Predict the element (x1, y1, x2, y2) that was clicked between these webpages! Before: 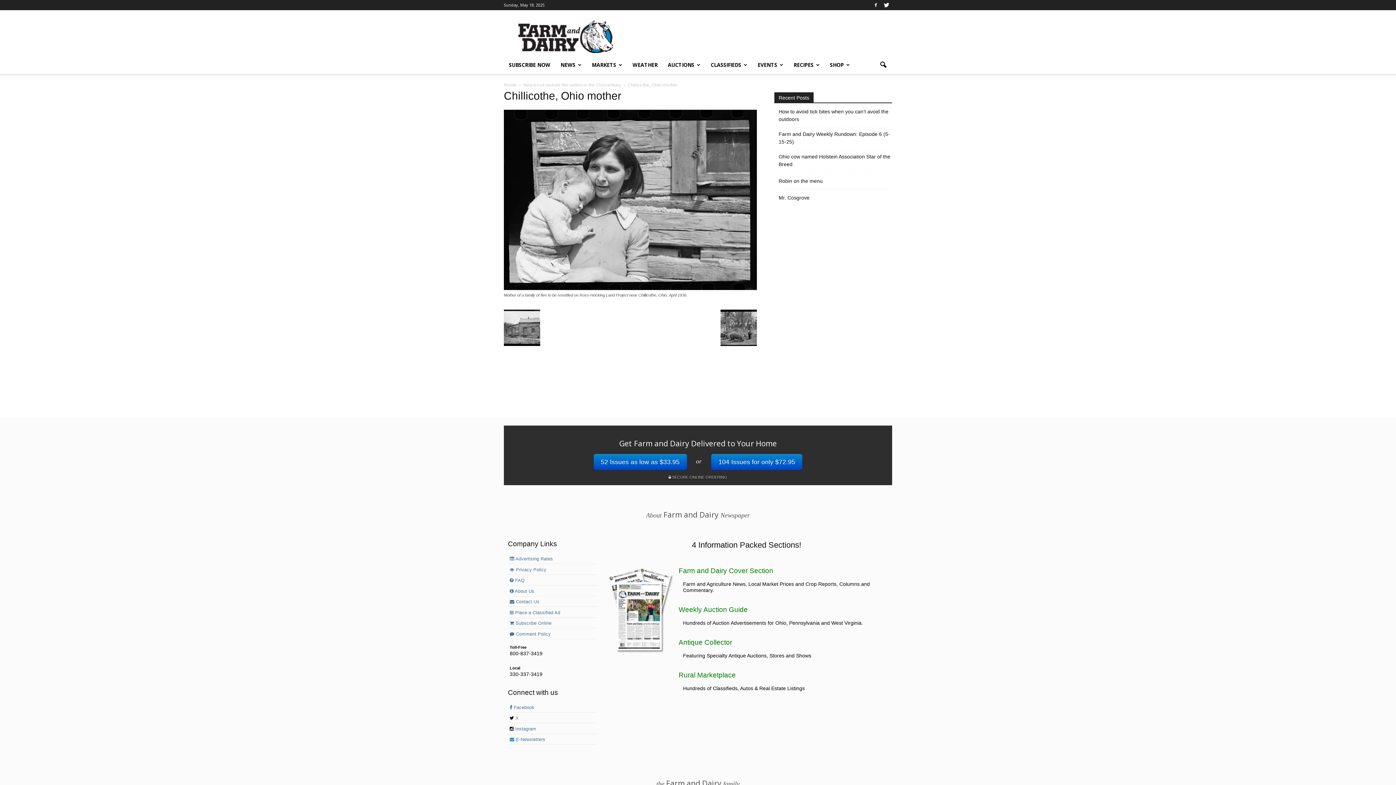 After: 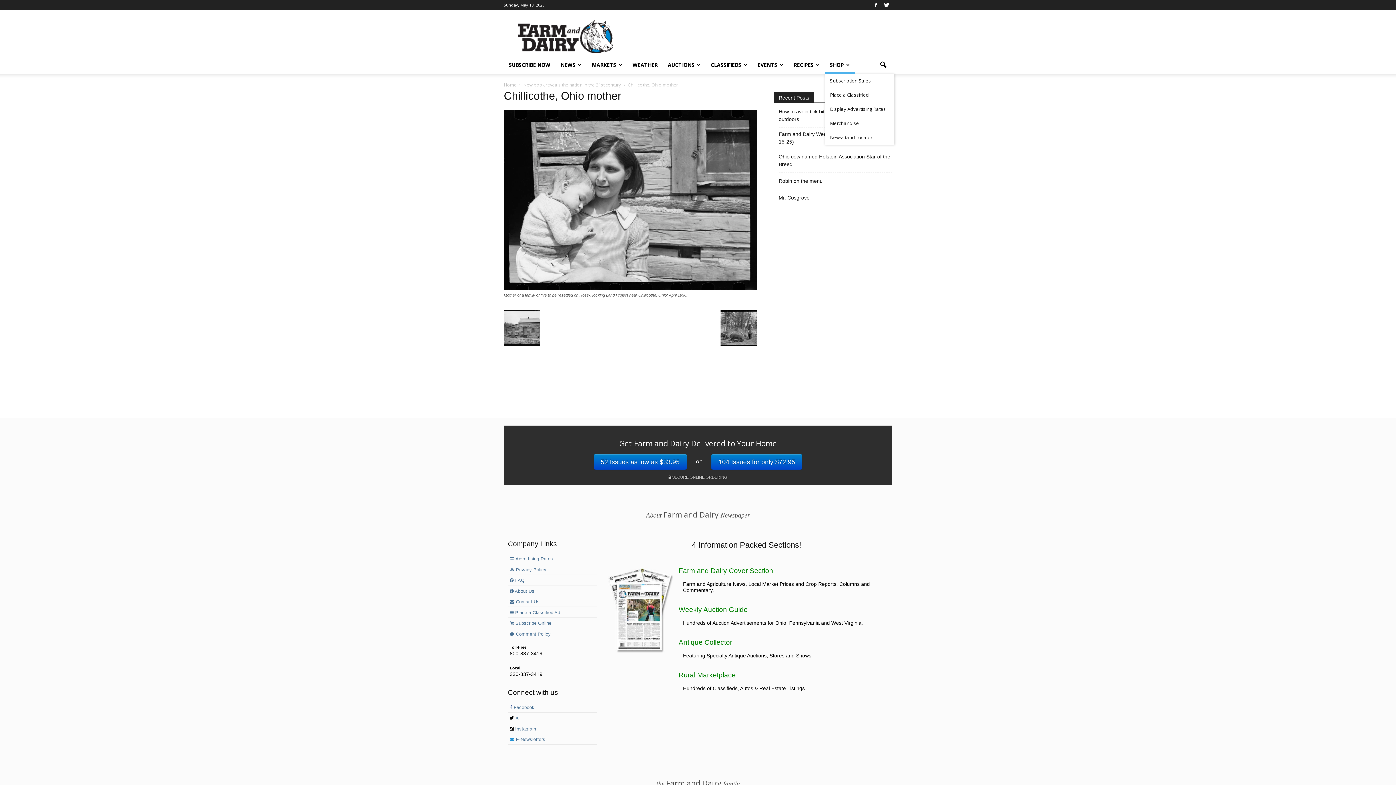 Action: label: SHOP bbox: (825, 56, 855, 73)